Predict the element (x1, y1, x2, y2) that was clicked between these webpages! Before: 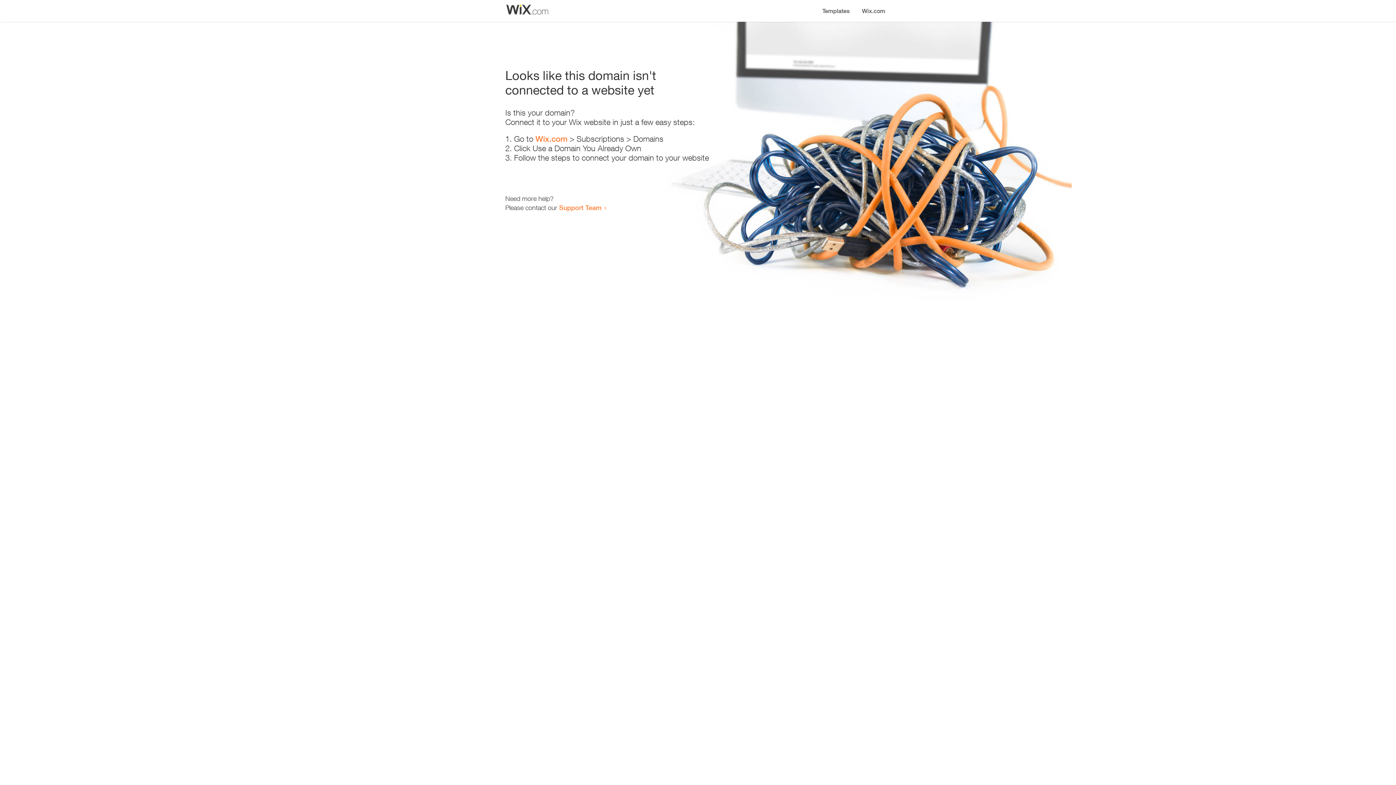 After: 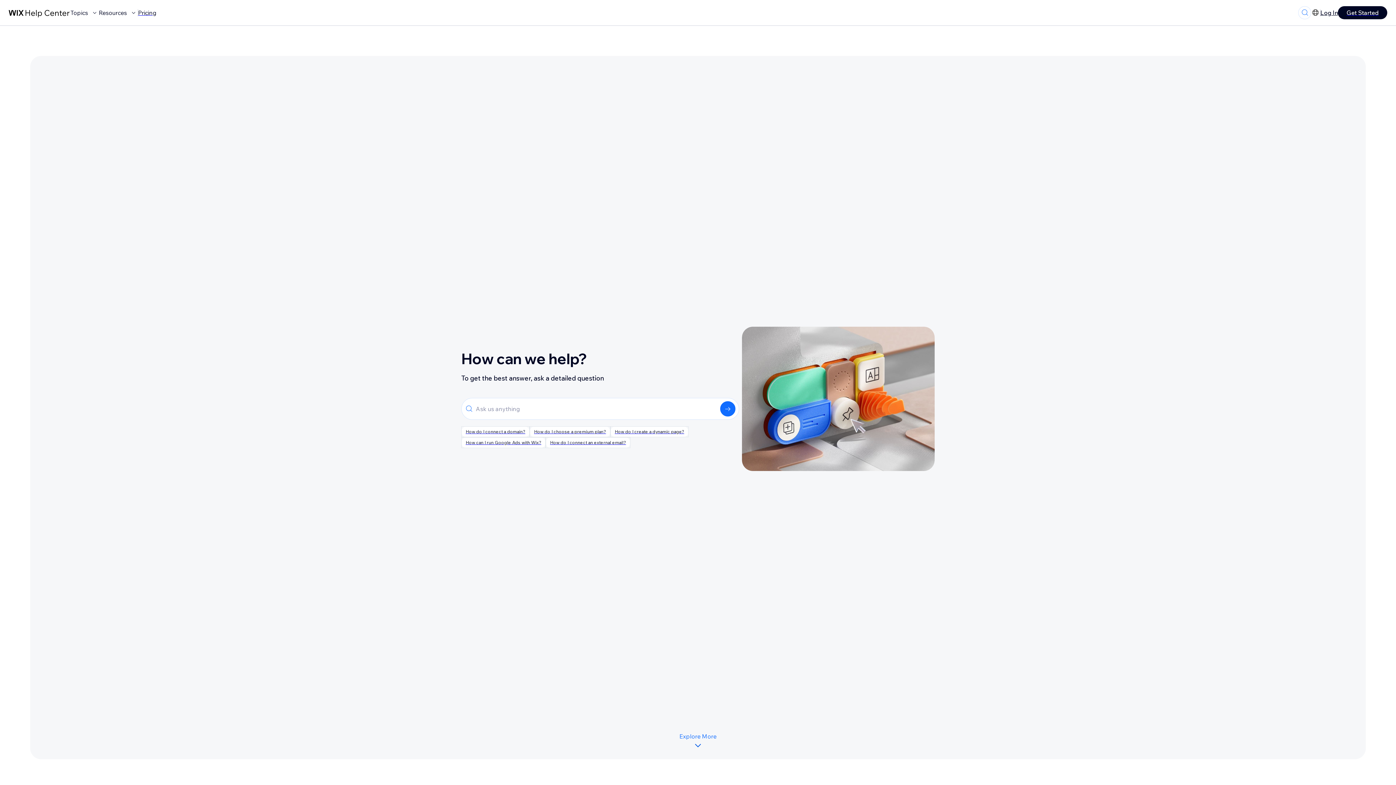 Action: label: Support Team bbox: (559, 203, 601, 211)